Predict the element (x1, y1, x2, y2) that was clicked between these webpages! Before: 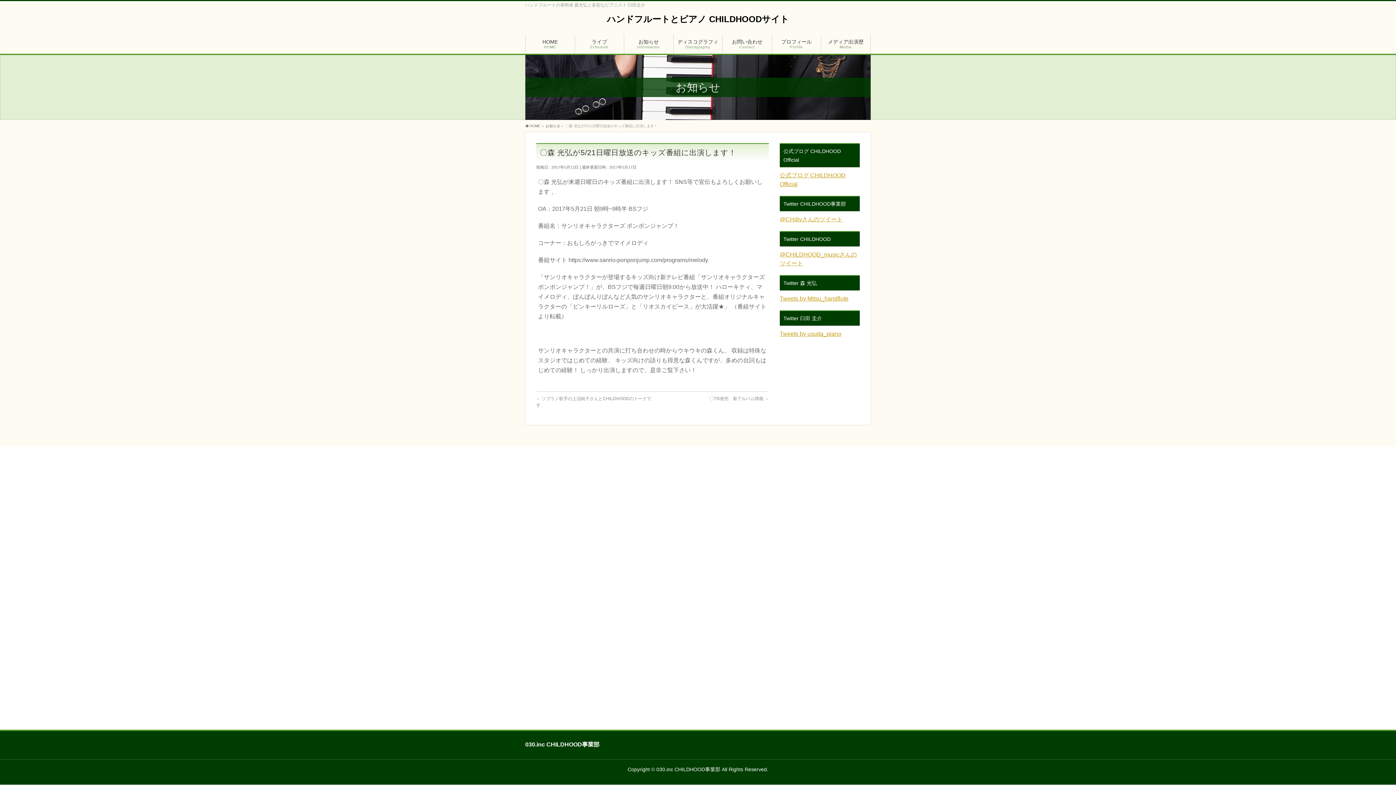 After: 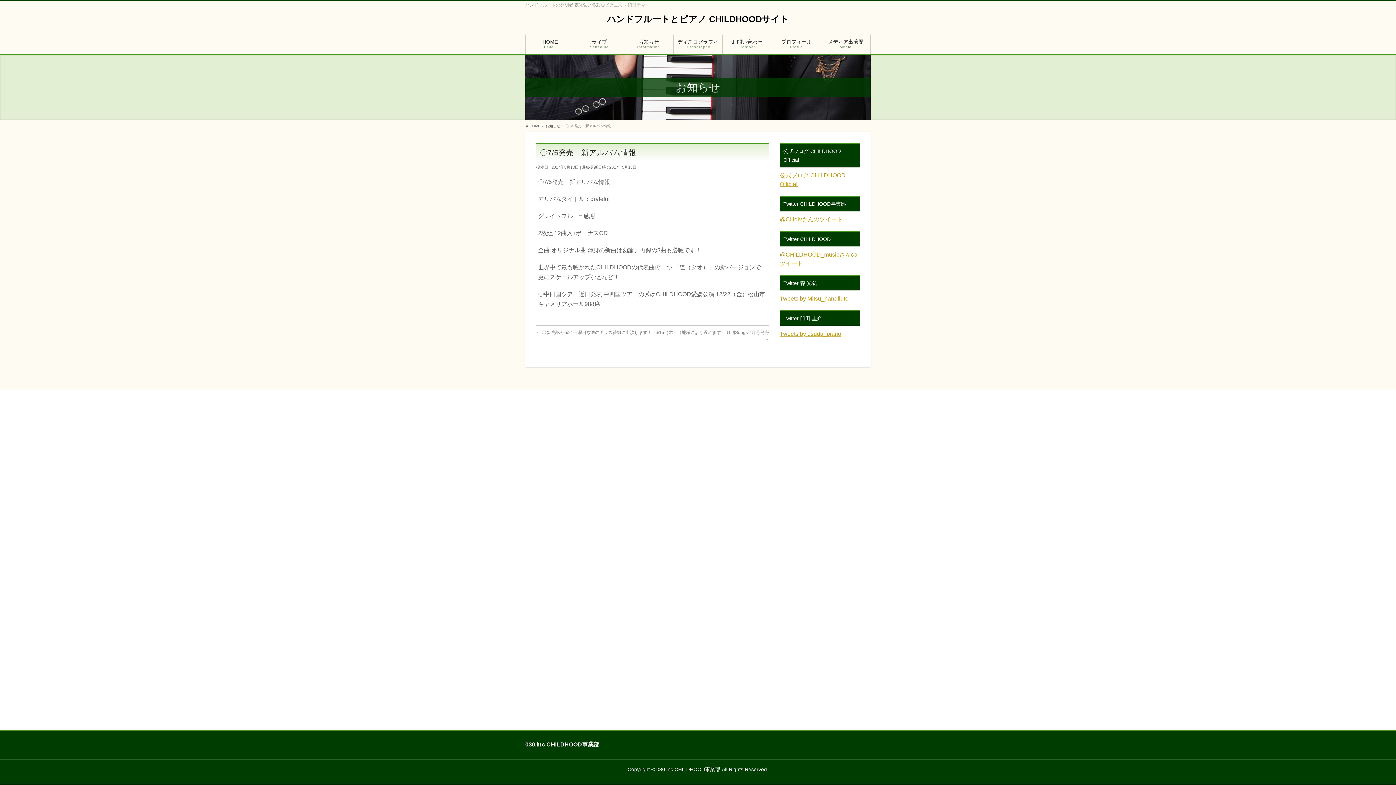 Action: bbox: (709, 396, 769, 401) label: 〇7/5発売　新アルバム情報 →